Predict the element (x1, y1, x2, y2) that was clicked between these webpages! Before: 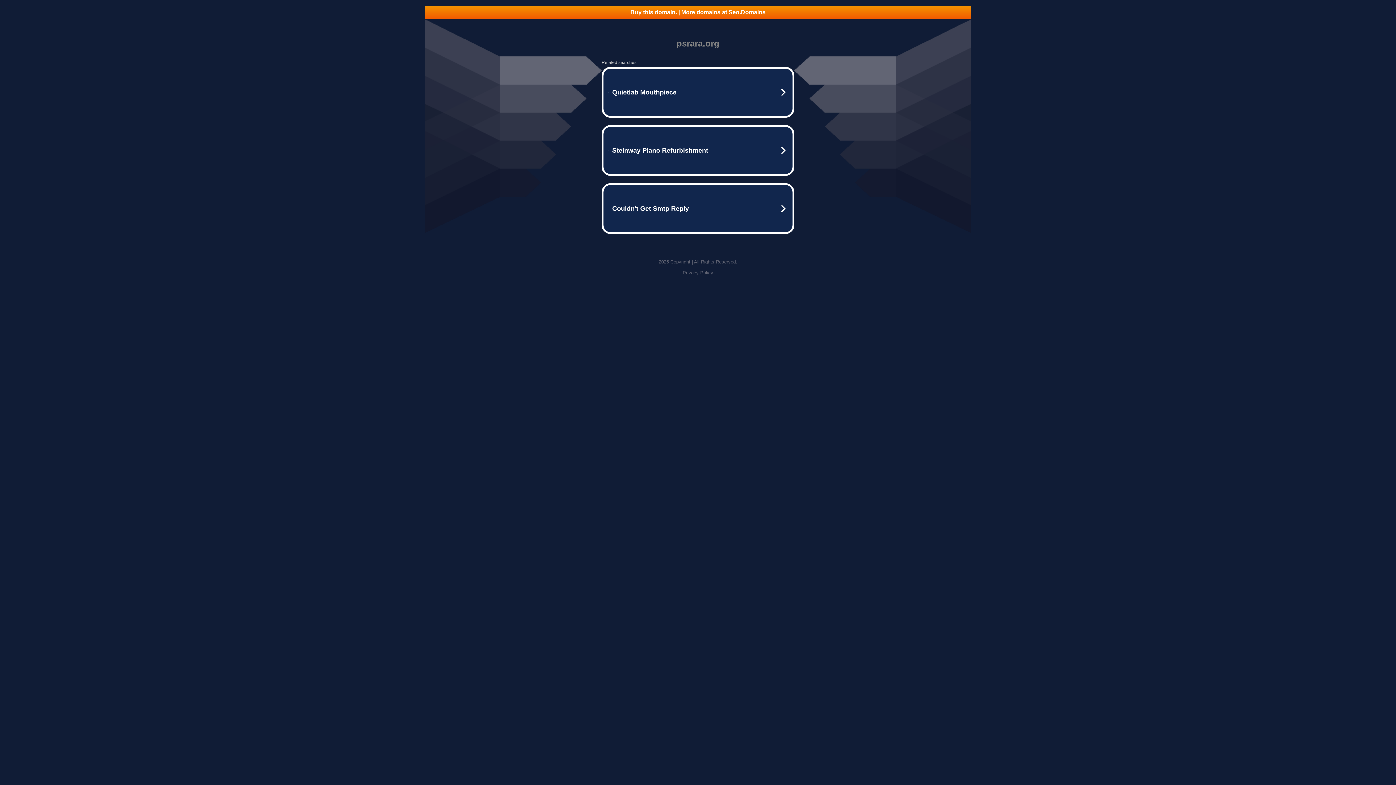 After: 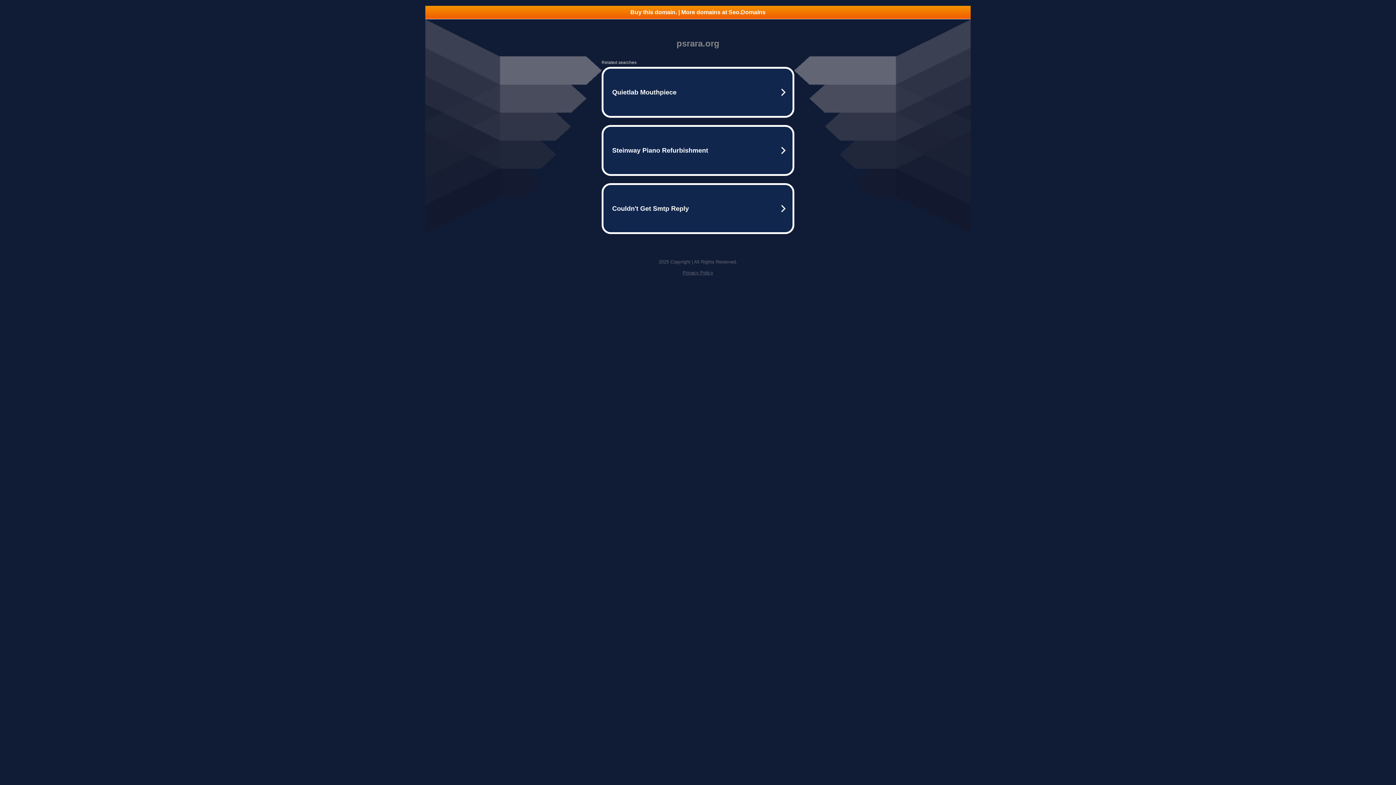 Action: bbox: (425, 5, 970, 18) label: Buy this domain. | More domains at Seo.Domains